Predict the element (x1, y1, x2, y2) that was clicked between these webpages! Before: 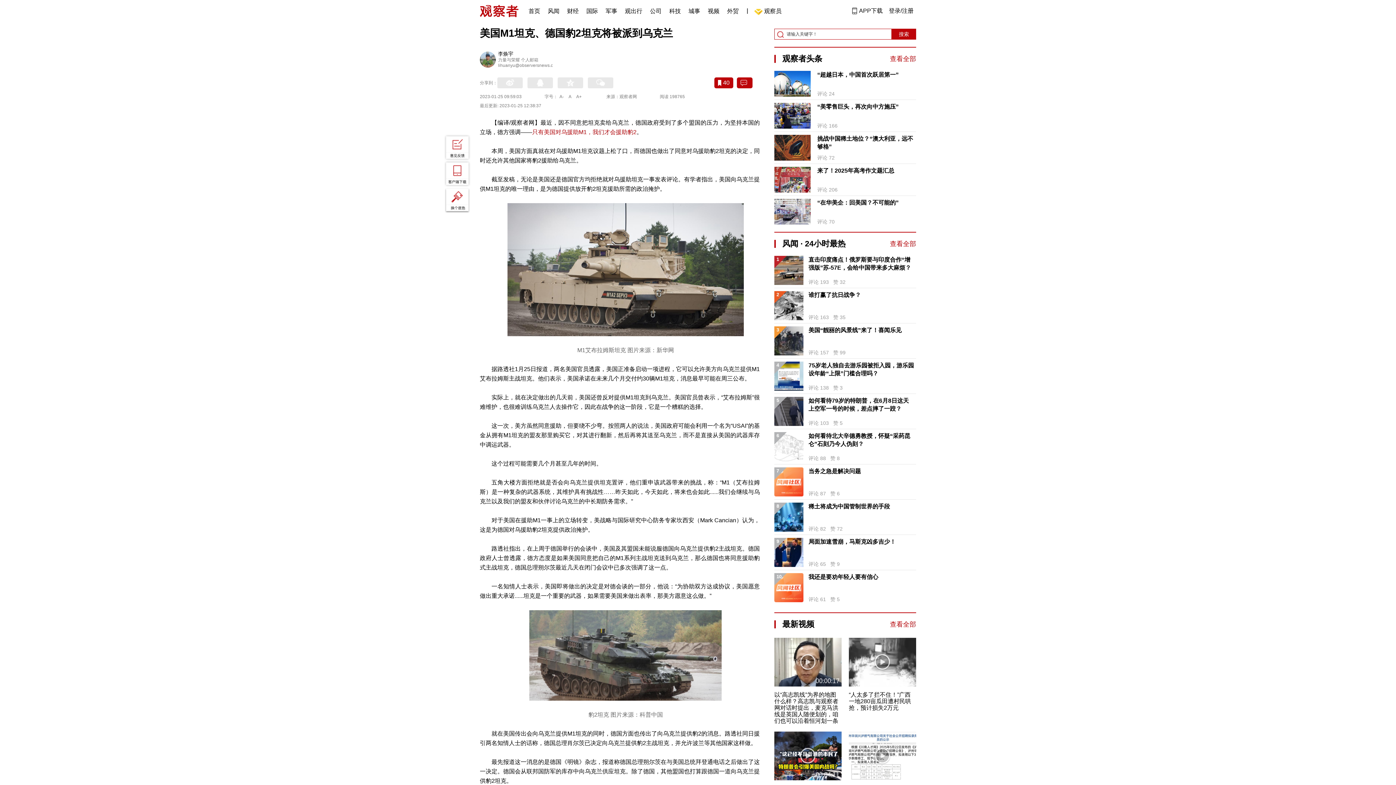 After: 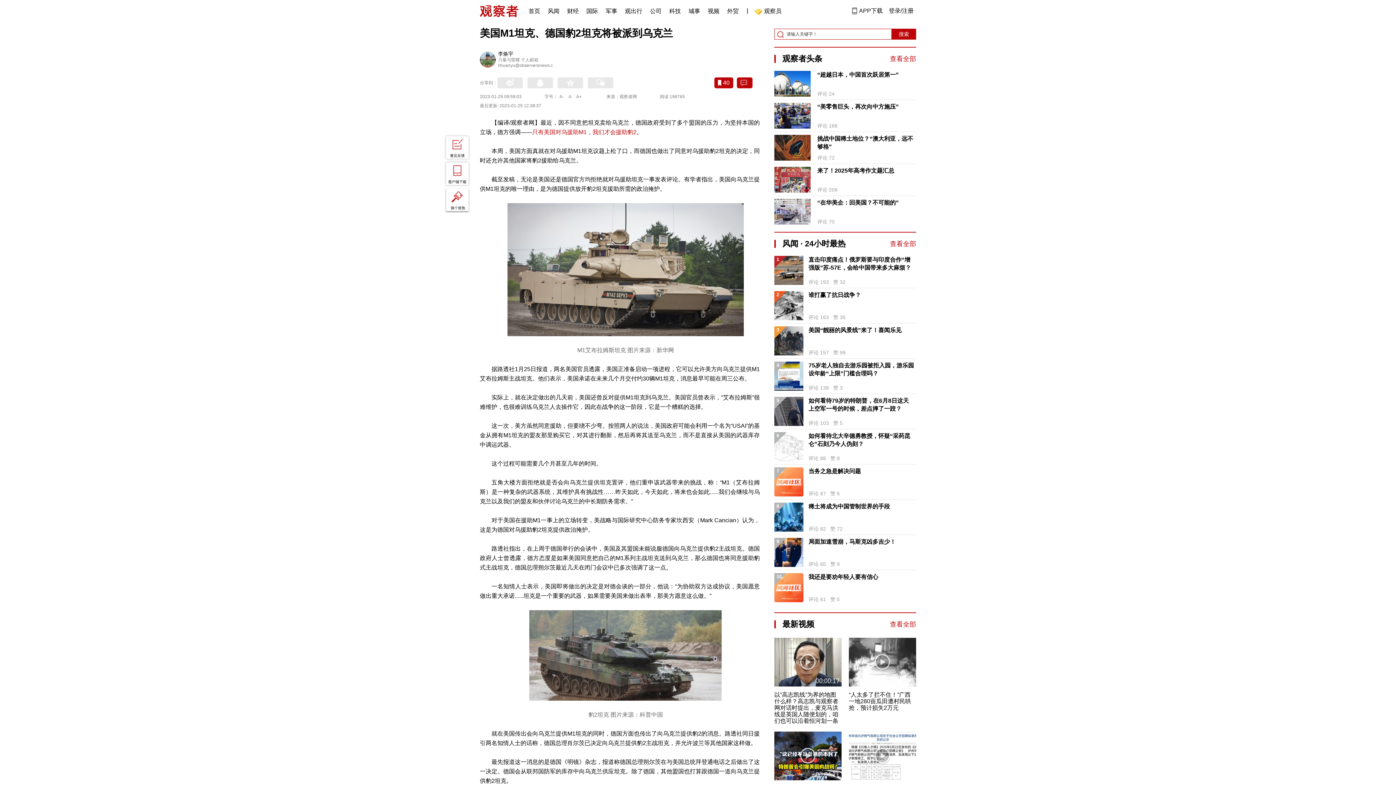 Action: bbox: (817, 134, 915, 150) label: 挑战中国稀土地位？“澳大利亚，远不够格”